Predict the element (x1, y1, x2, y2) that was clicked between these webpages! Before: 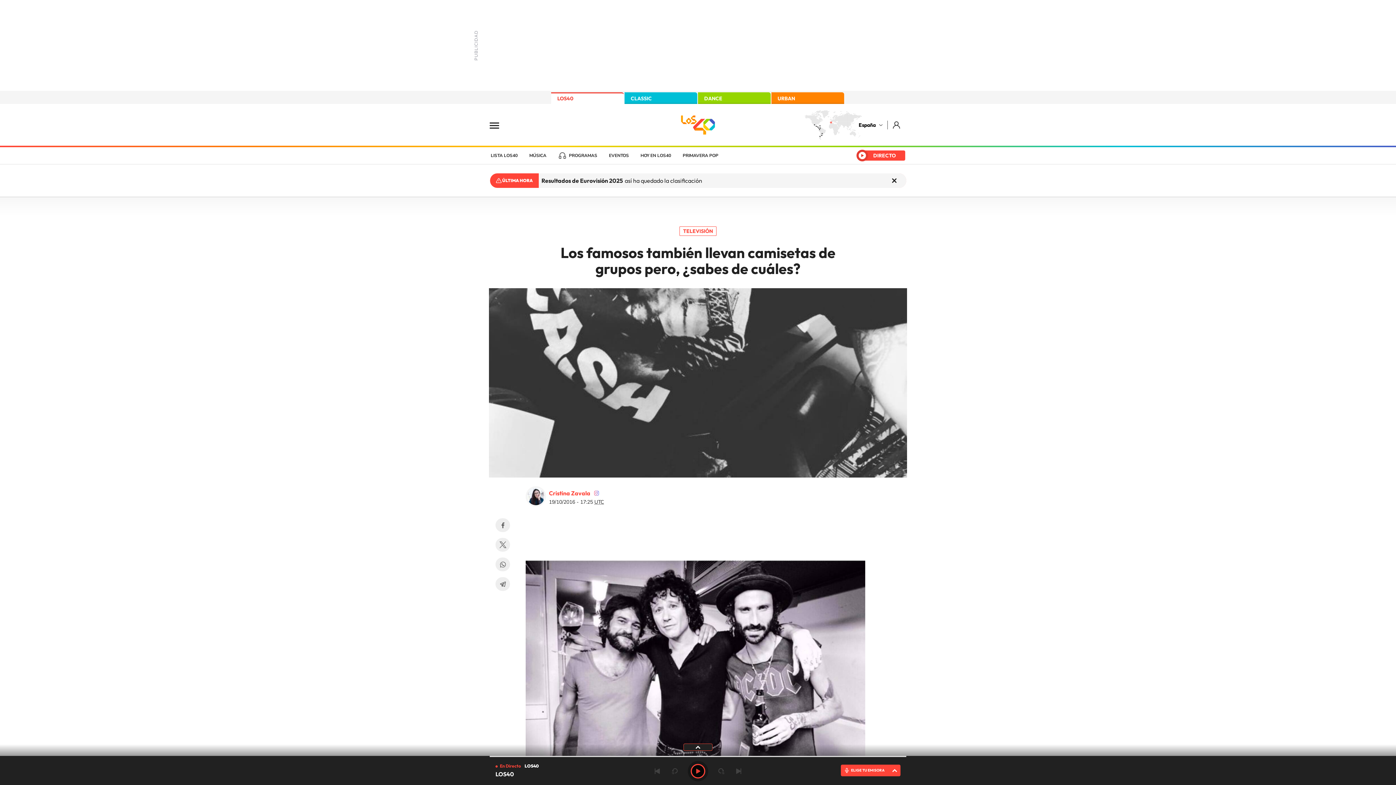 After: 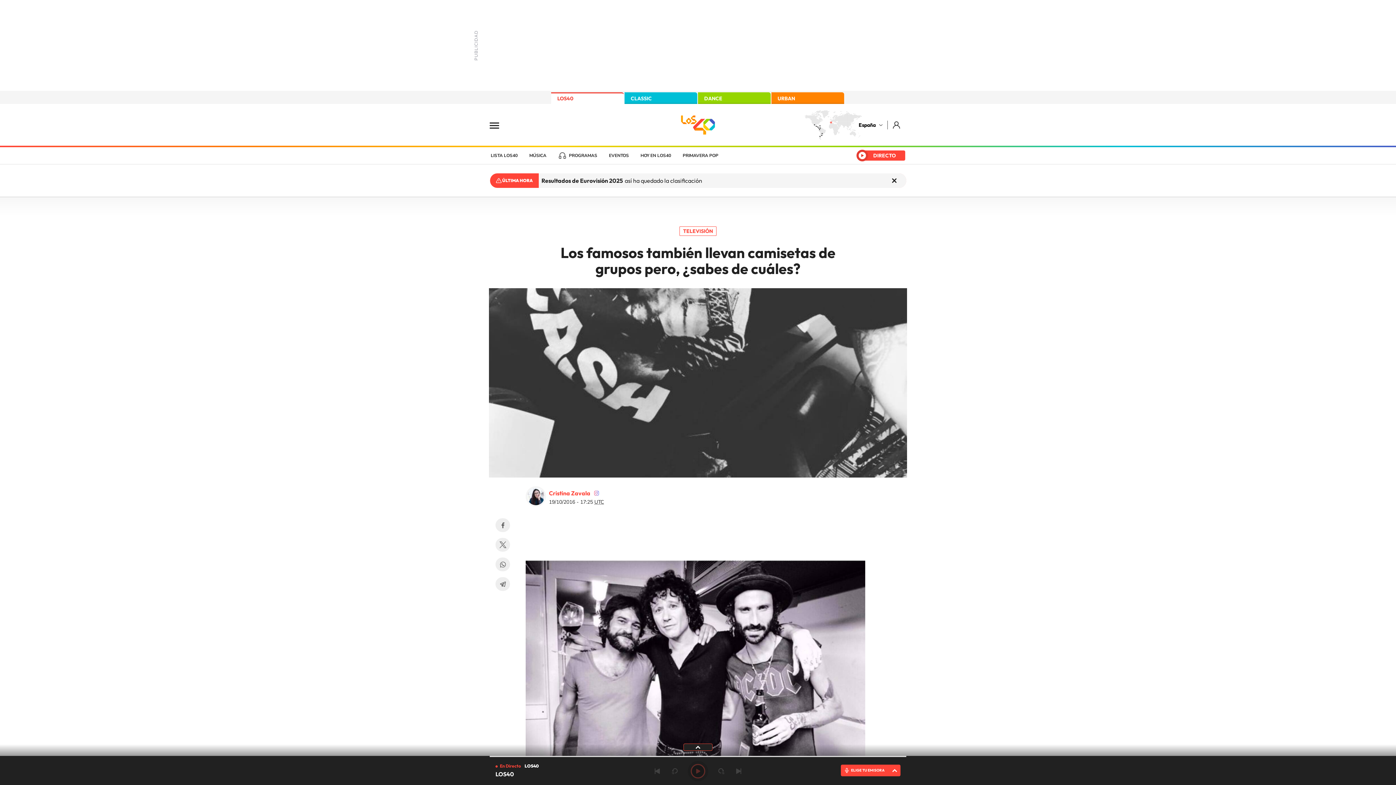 Action: bbox: (864, 149, 905, 161) label: DIRECTO